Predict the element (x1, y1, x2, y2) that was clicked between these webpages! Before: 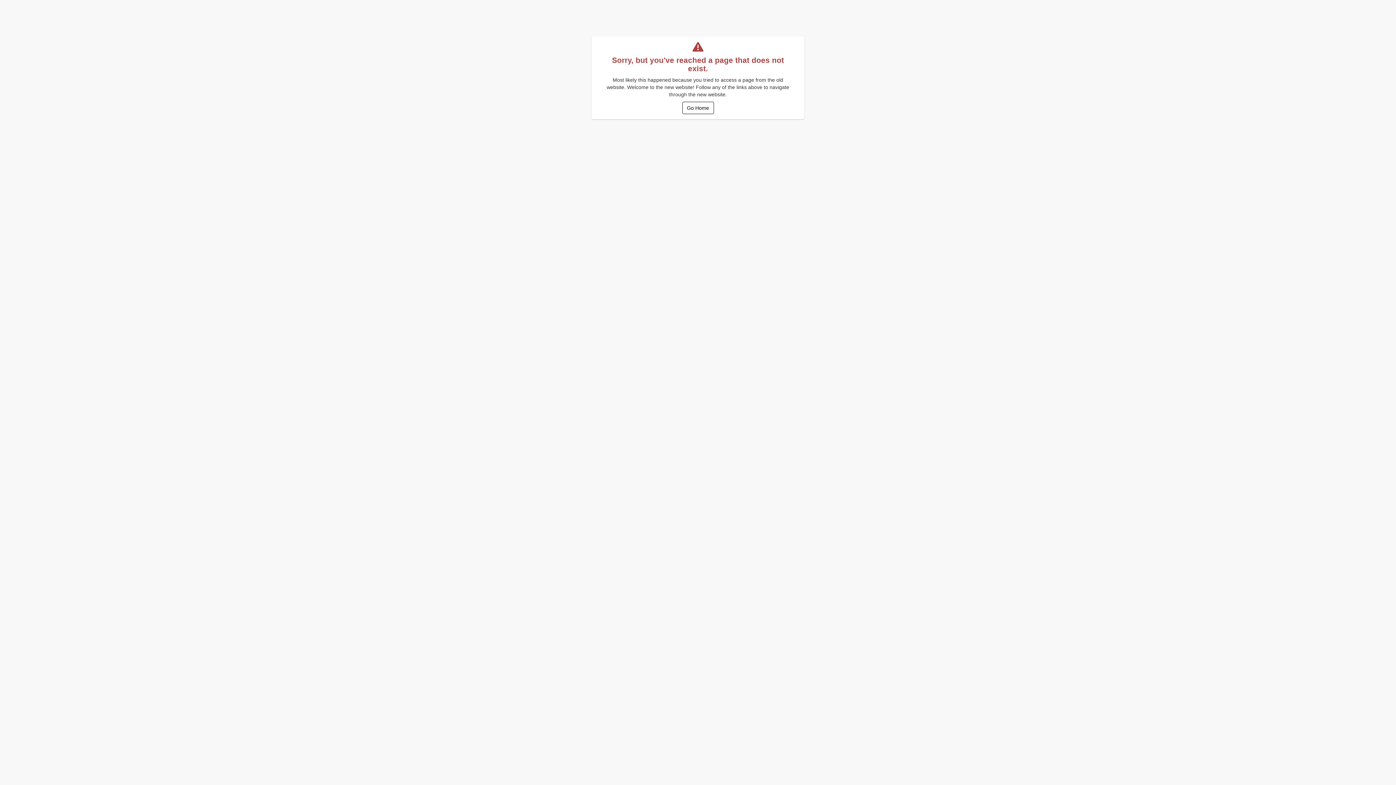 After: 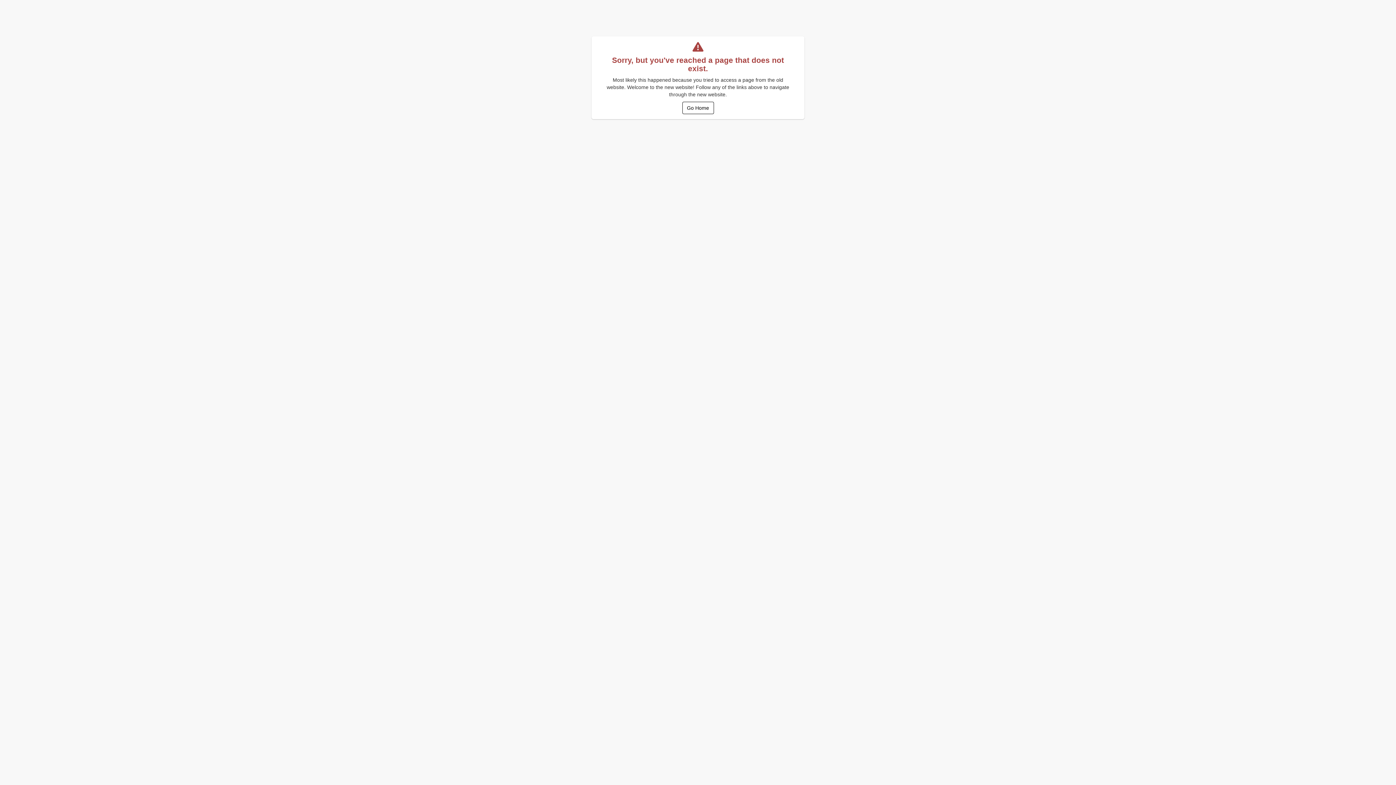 Action: label: Go Home bbox: (682, 101, 714, 114)